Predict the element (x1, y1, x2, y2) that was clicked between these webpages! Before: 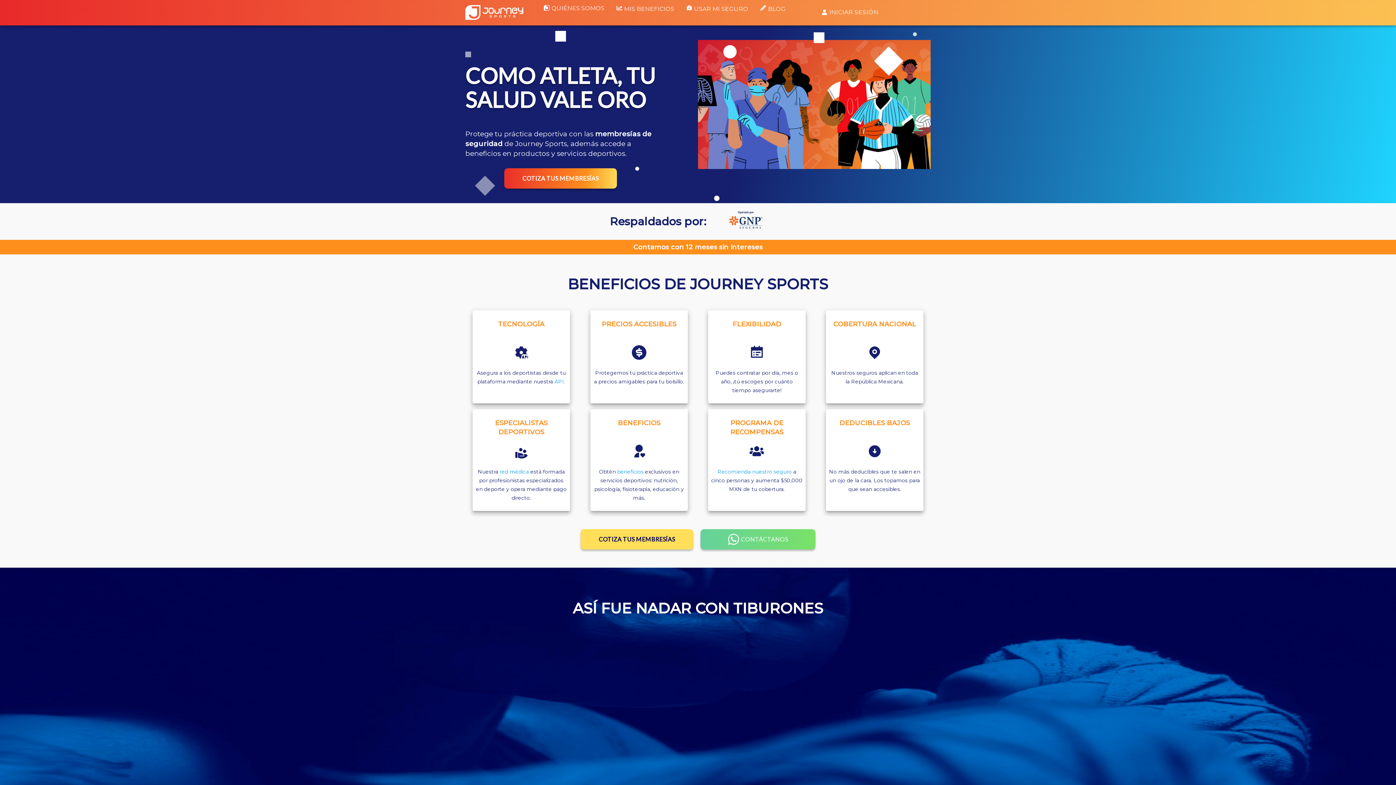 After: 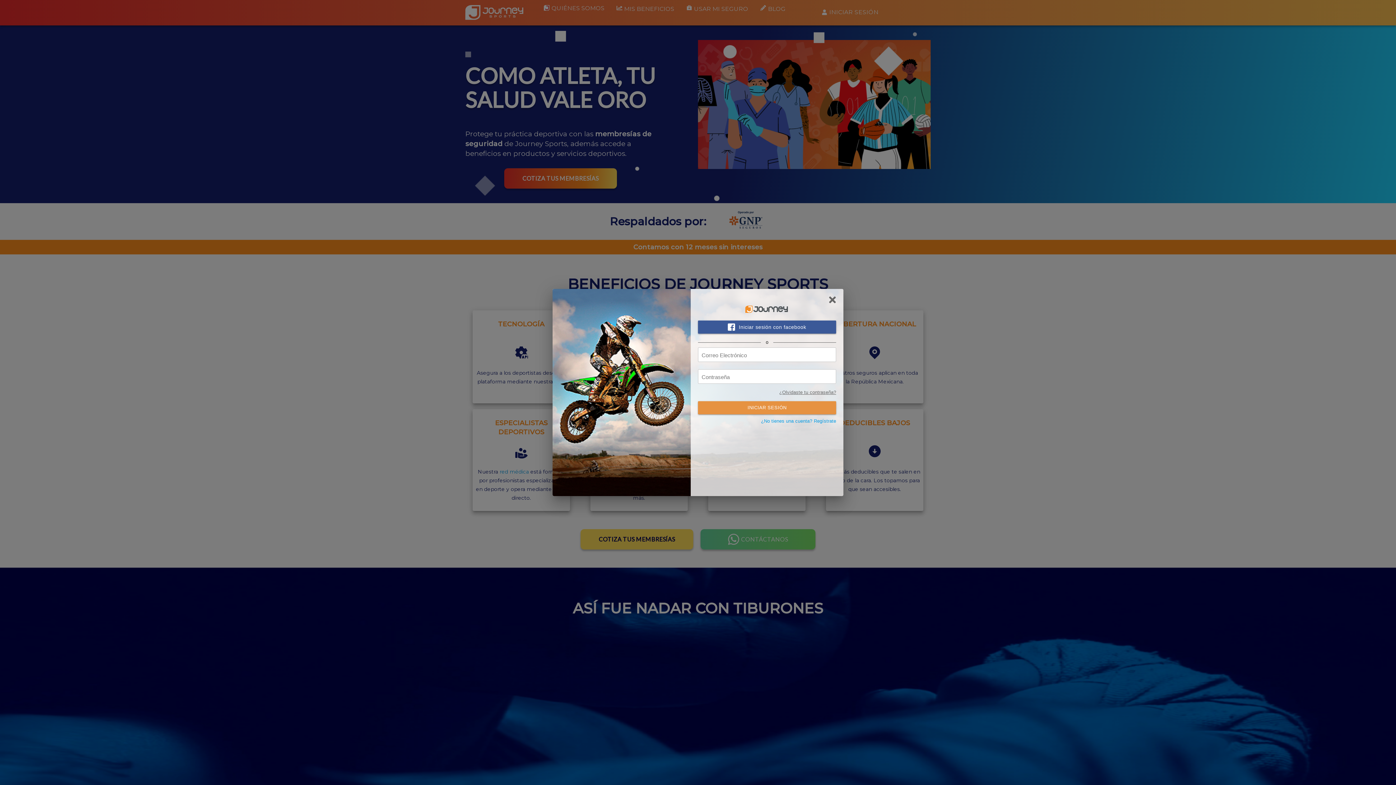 Action: bbox: (818, 5, 881, 19) label: INICIAR SESIÓN